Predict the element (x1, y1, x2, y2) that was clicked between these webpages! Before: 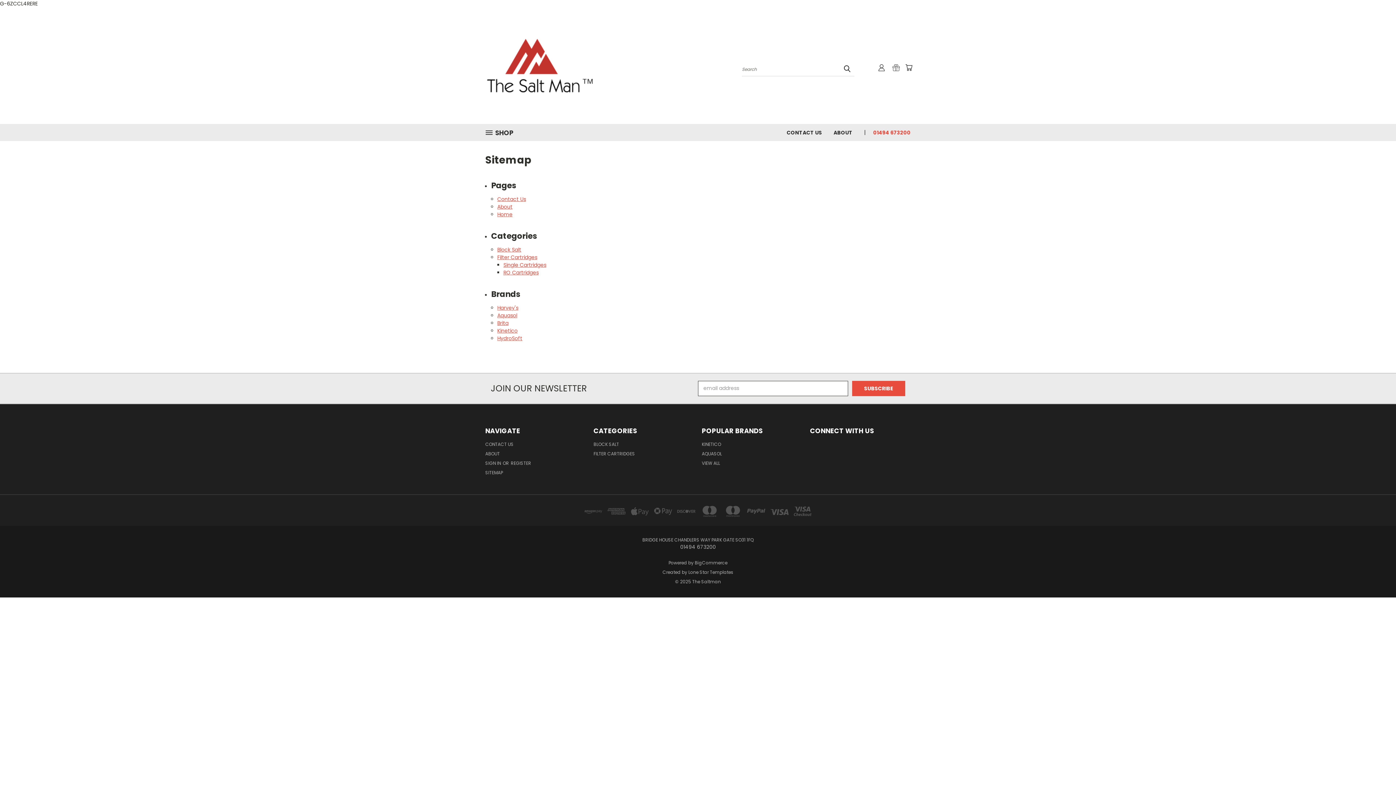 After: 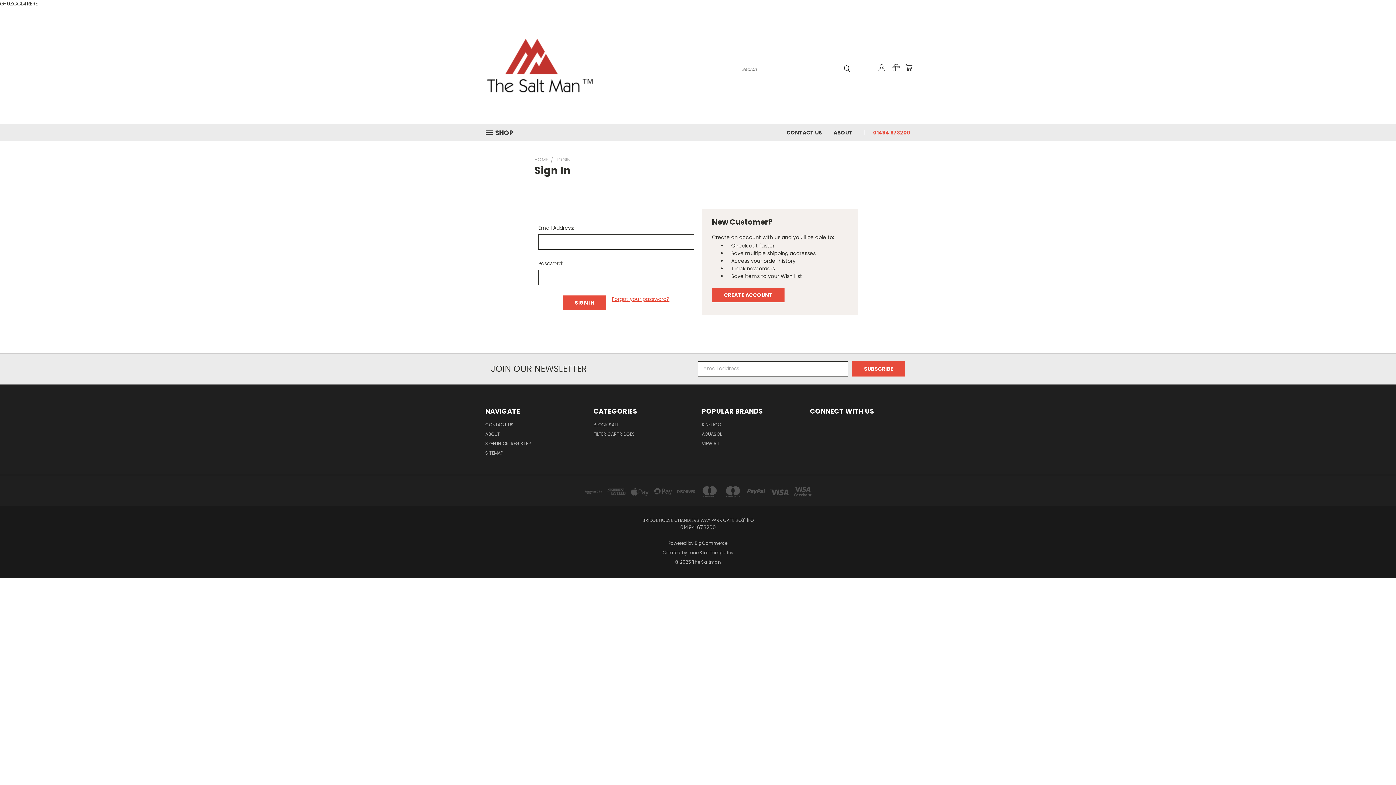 Action: bbox: (878, 64, 885, 71)